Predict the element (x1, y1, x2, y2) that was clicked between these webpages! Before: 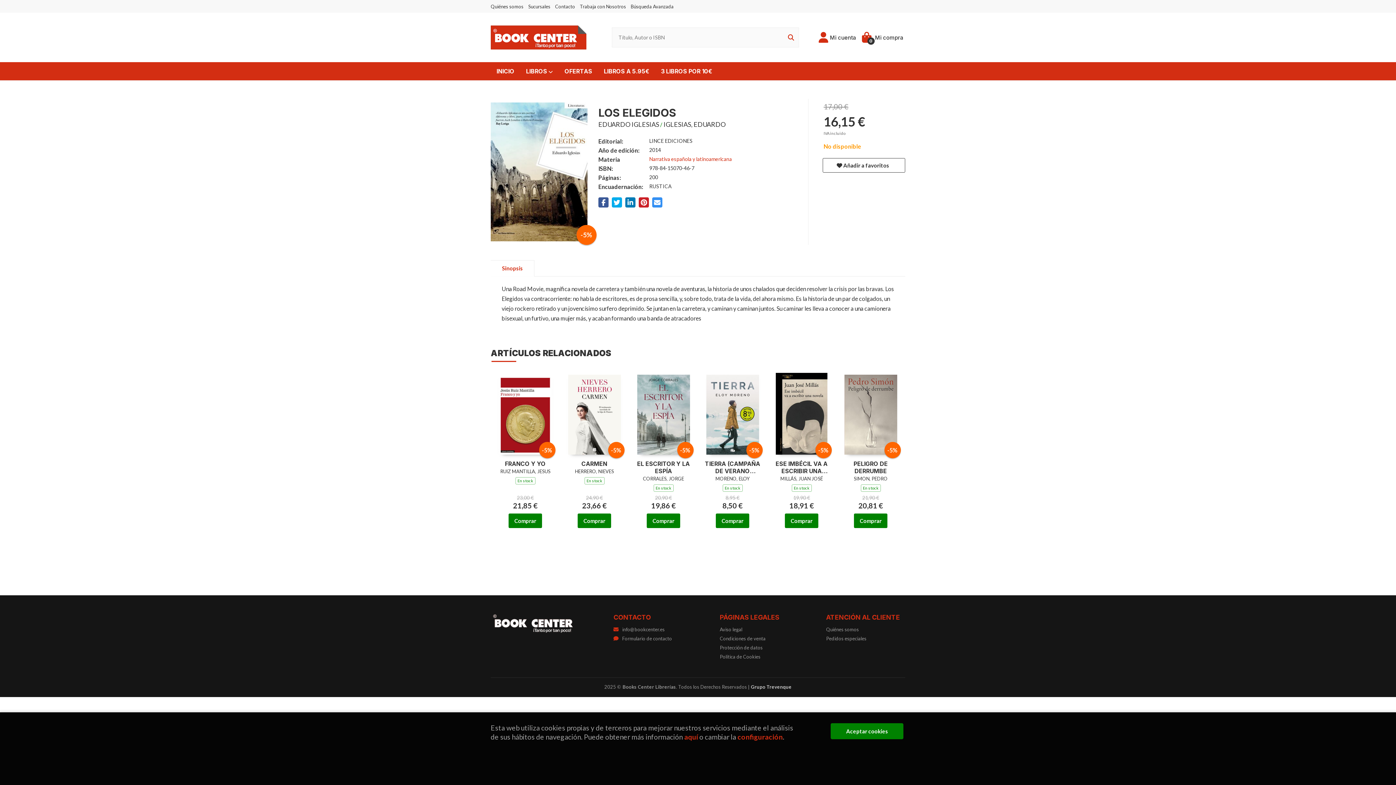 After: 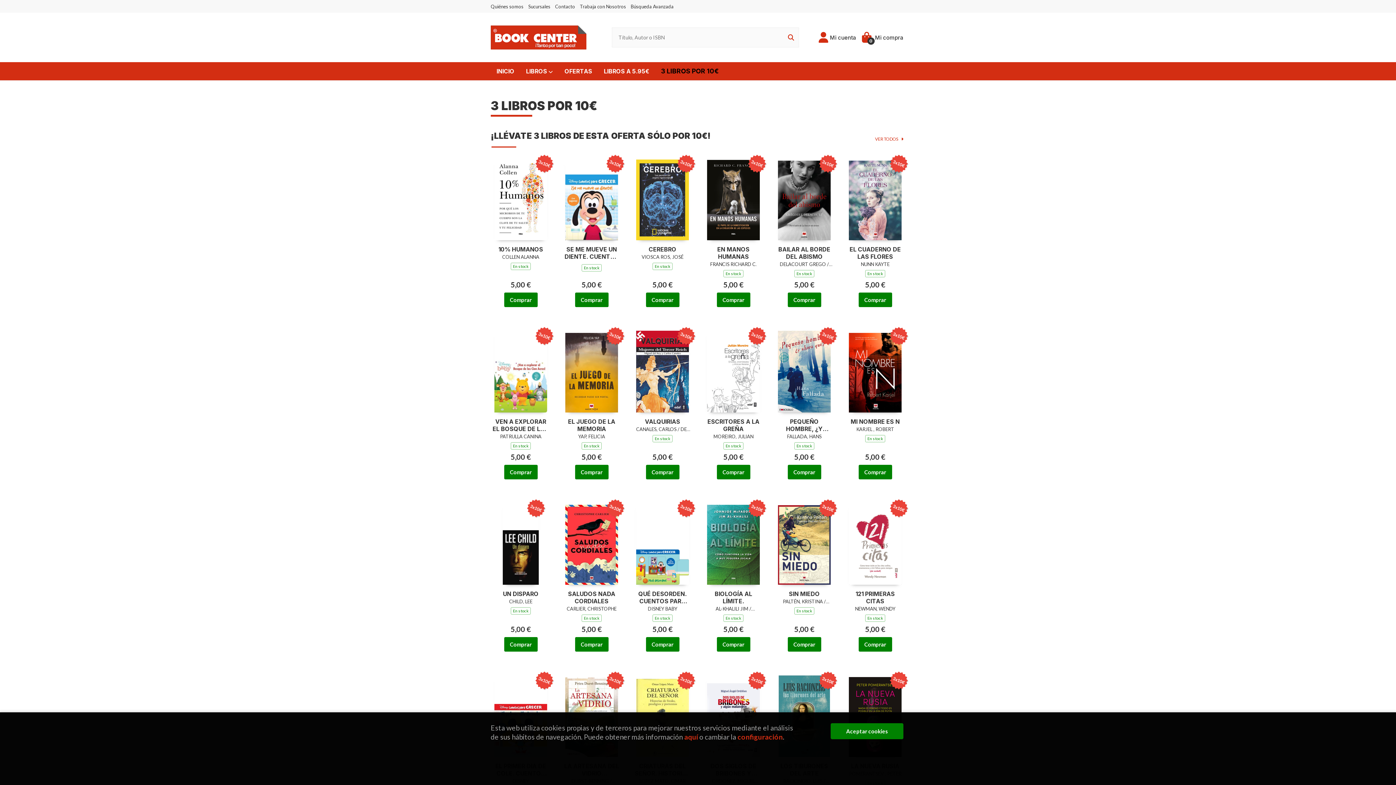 Action: label: 3 LIBROS POR 10€ bbox: (655, 62, 718, 80)